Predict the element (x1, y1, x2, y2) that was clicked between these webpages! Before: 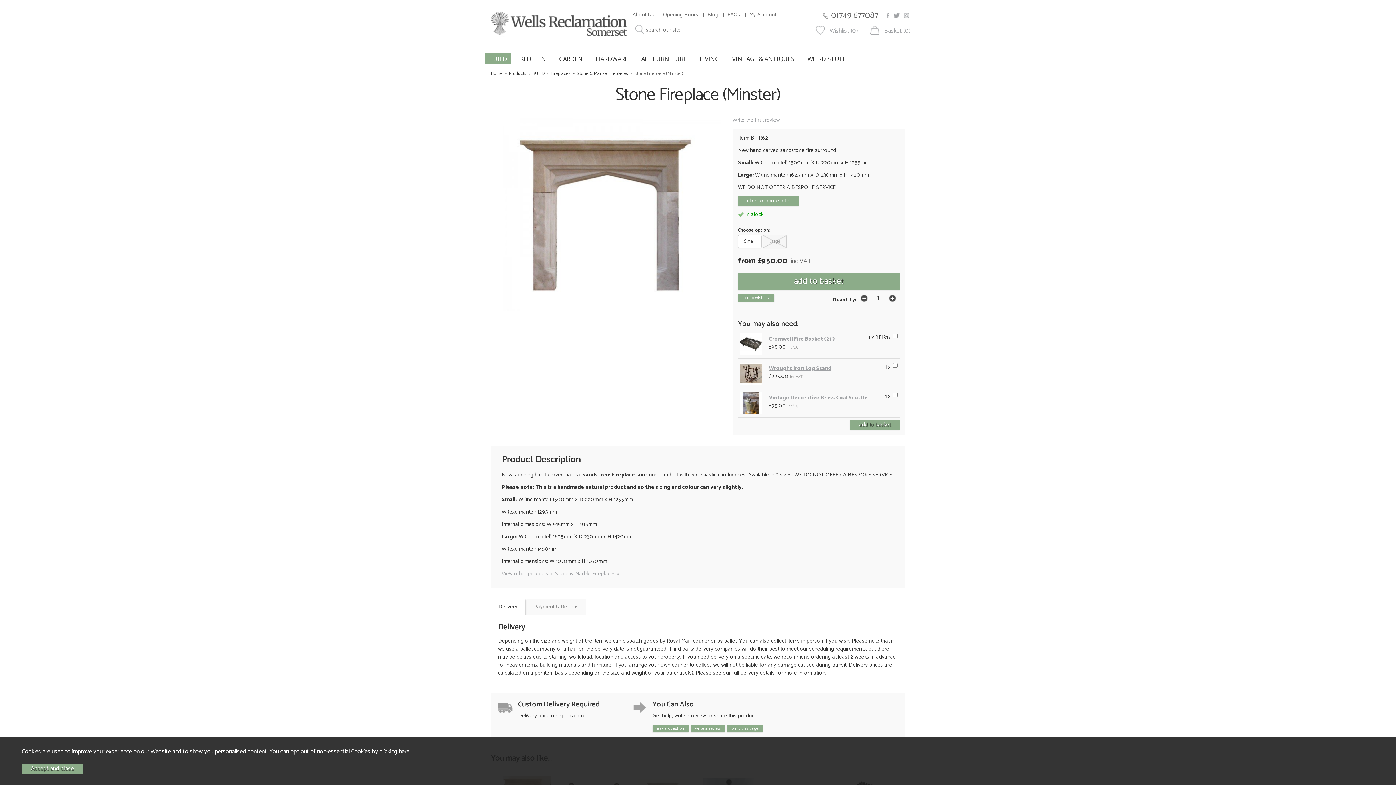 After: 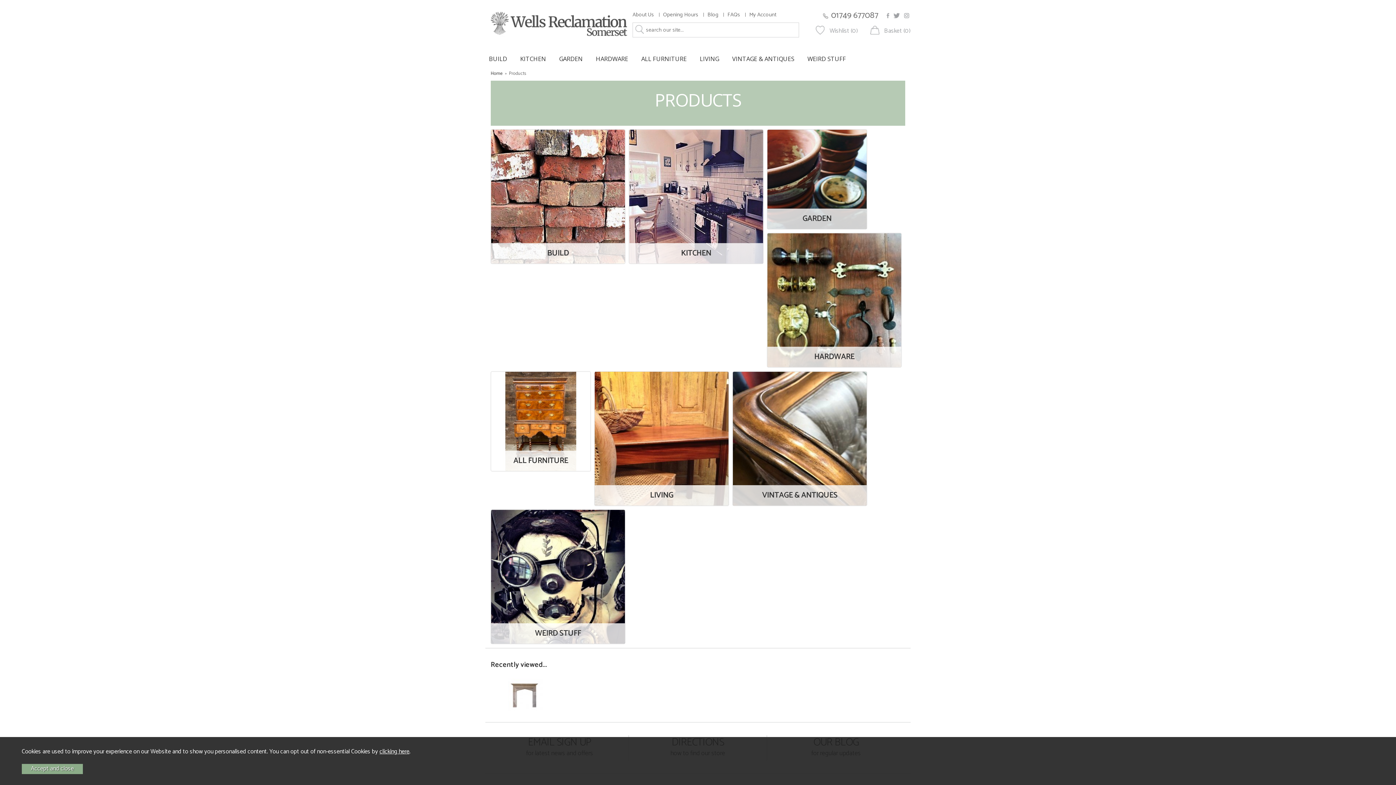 Action: label: Products bbox: (509, 69, 526, 77)